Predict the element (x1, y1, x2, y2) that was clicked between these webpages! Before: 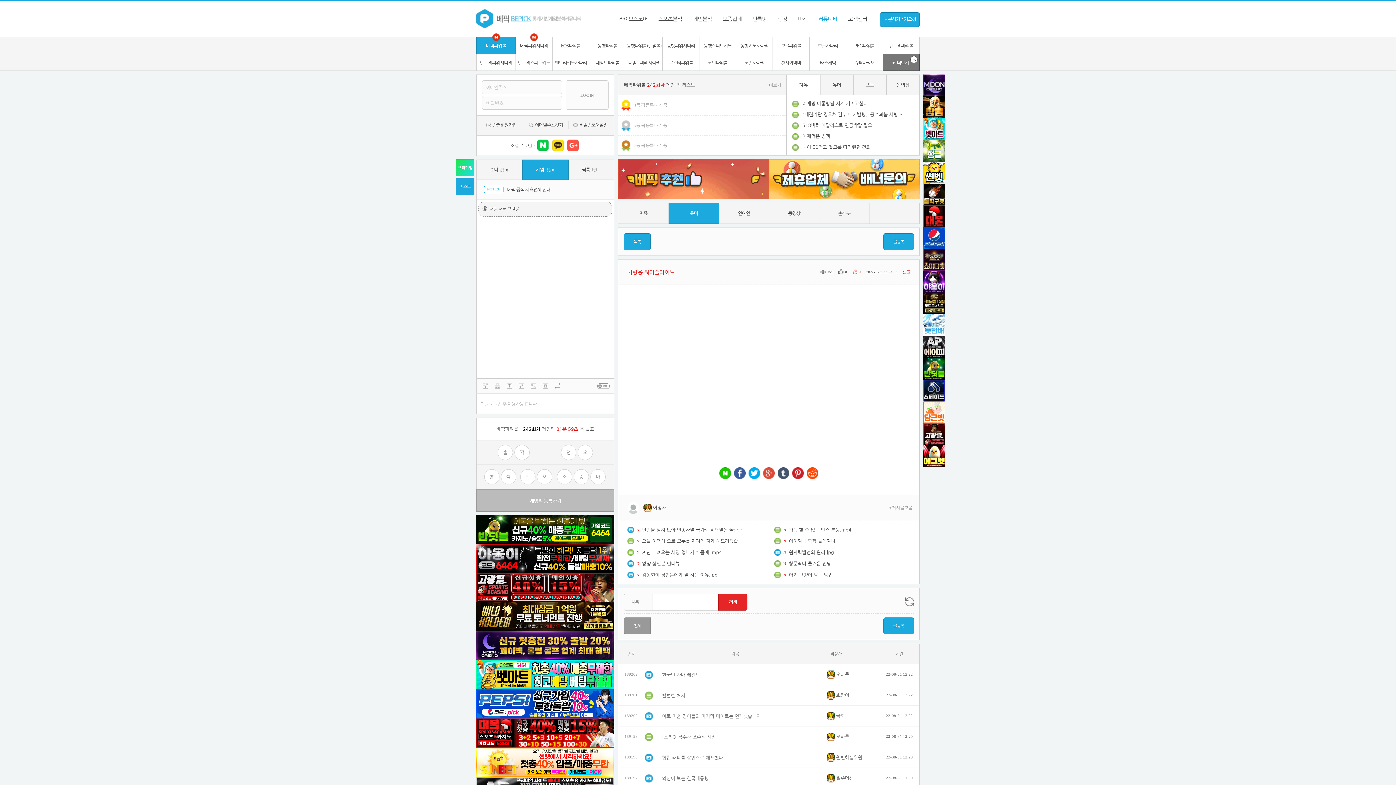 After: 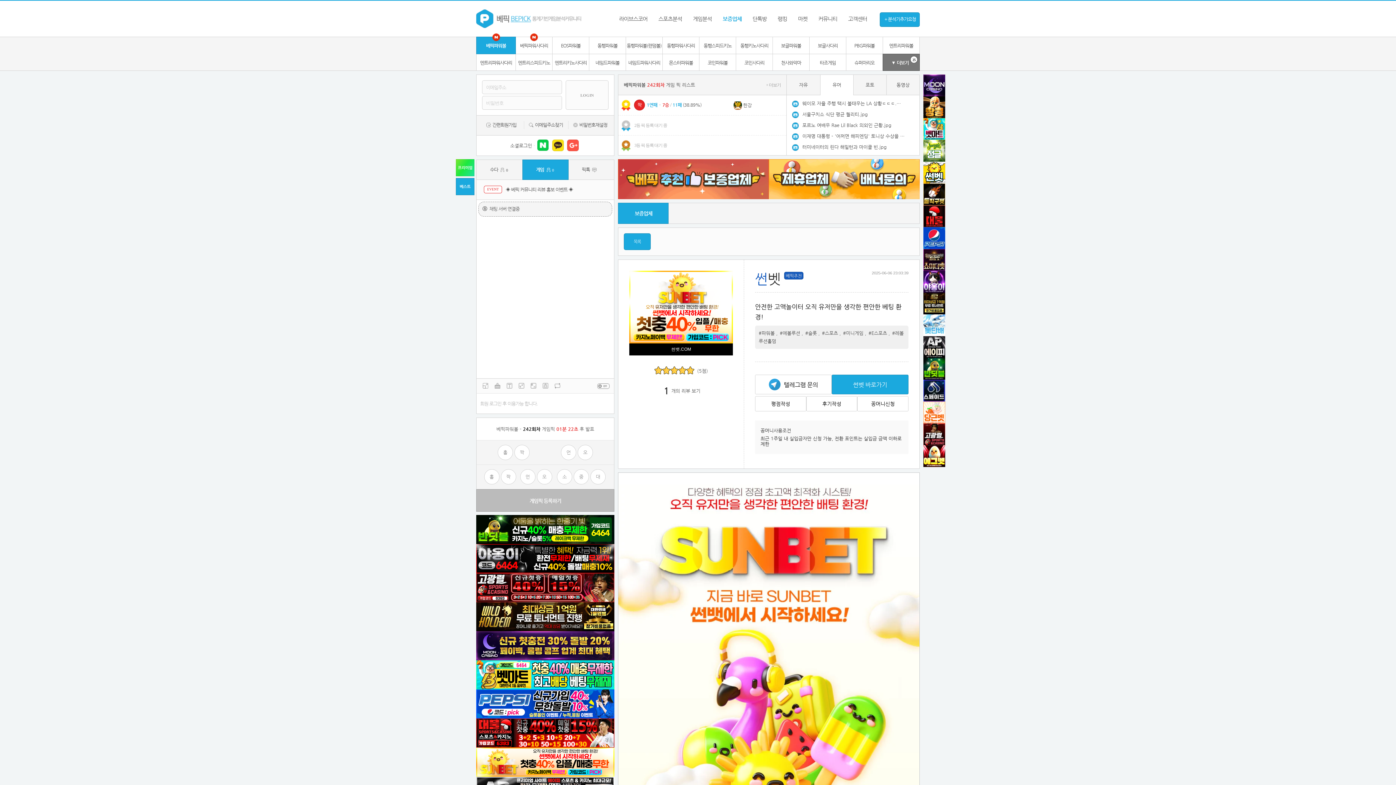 Action: bbox: (923, 161, 945, 183)